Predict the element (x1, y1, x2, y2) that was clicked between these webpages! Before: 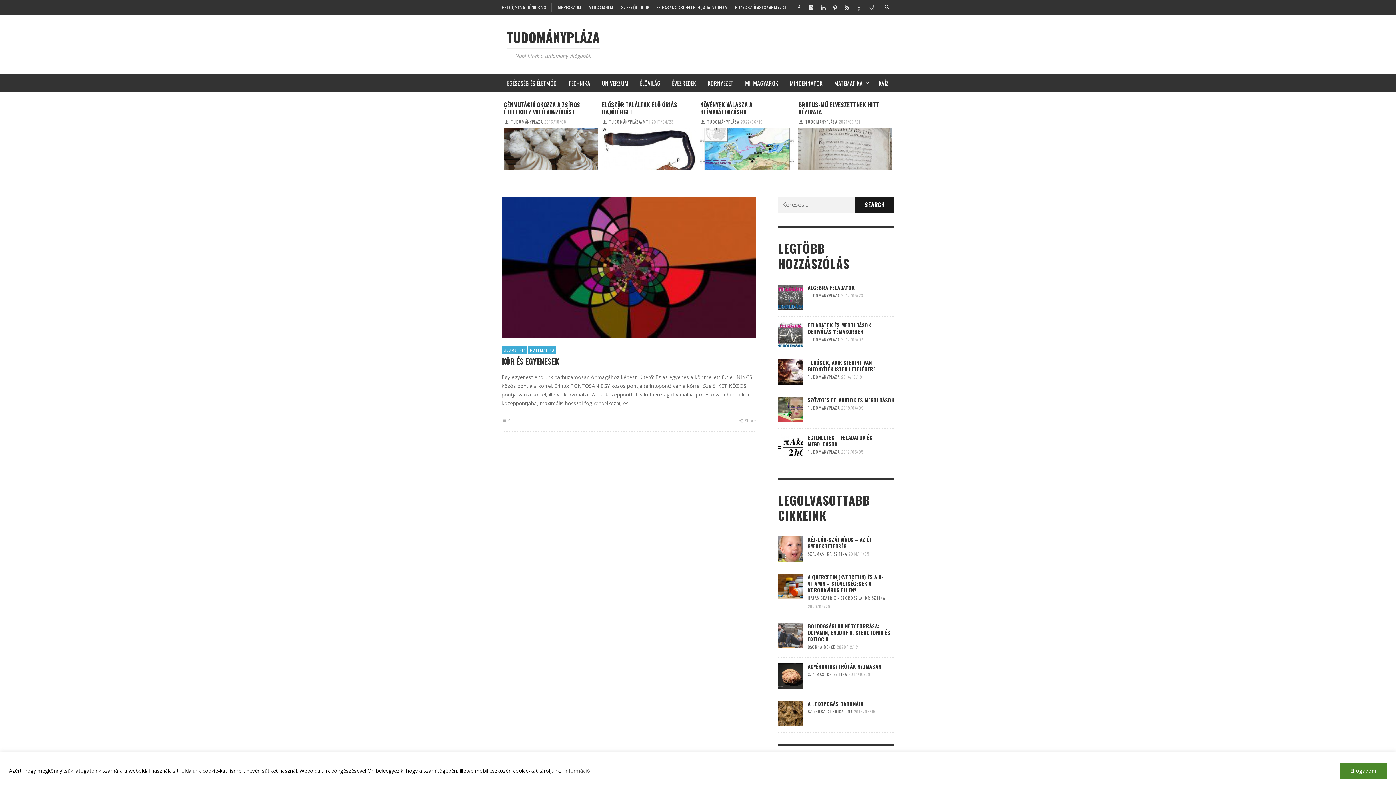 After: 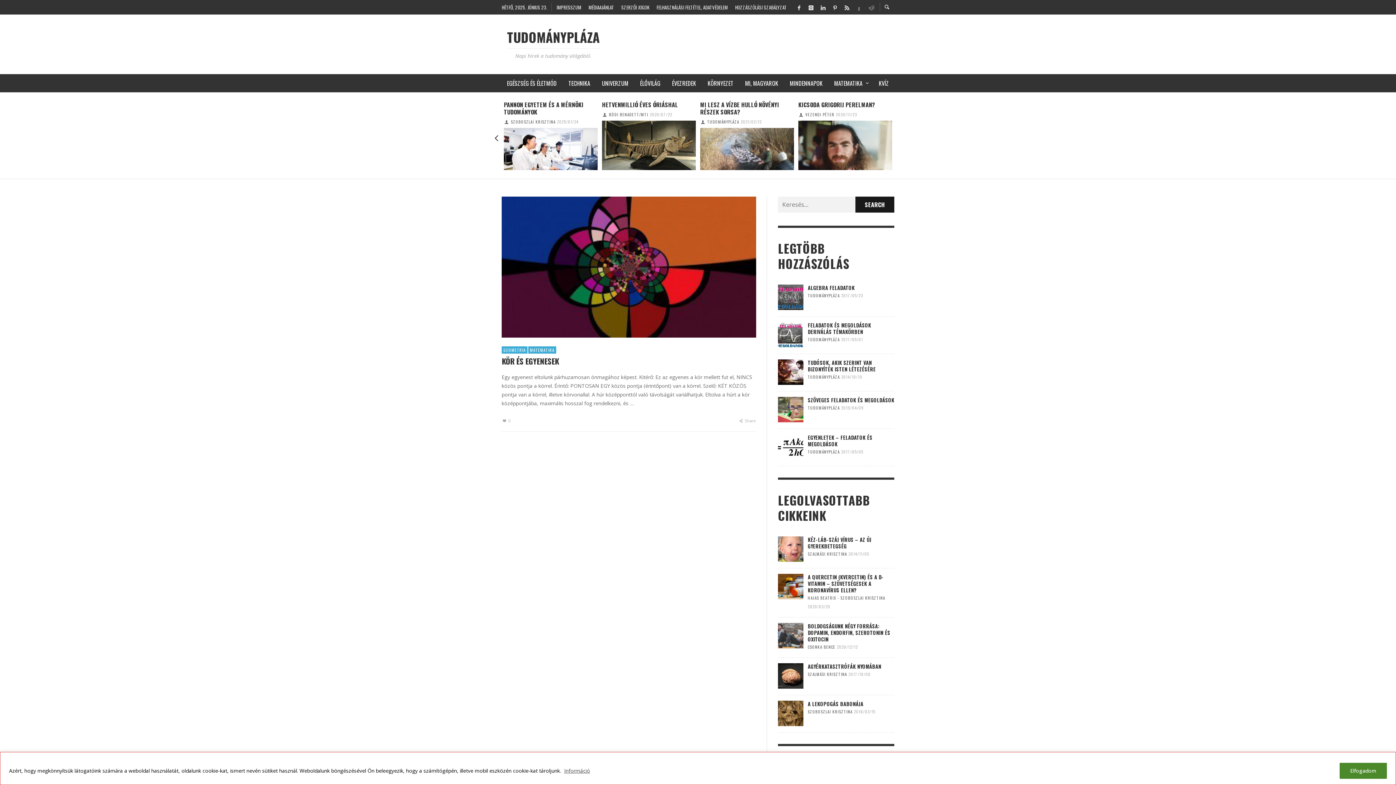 Action: label: Previous bbox: (490, 127, 501, 149)